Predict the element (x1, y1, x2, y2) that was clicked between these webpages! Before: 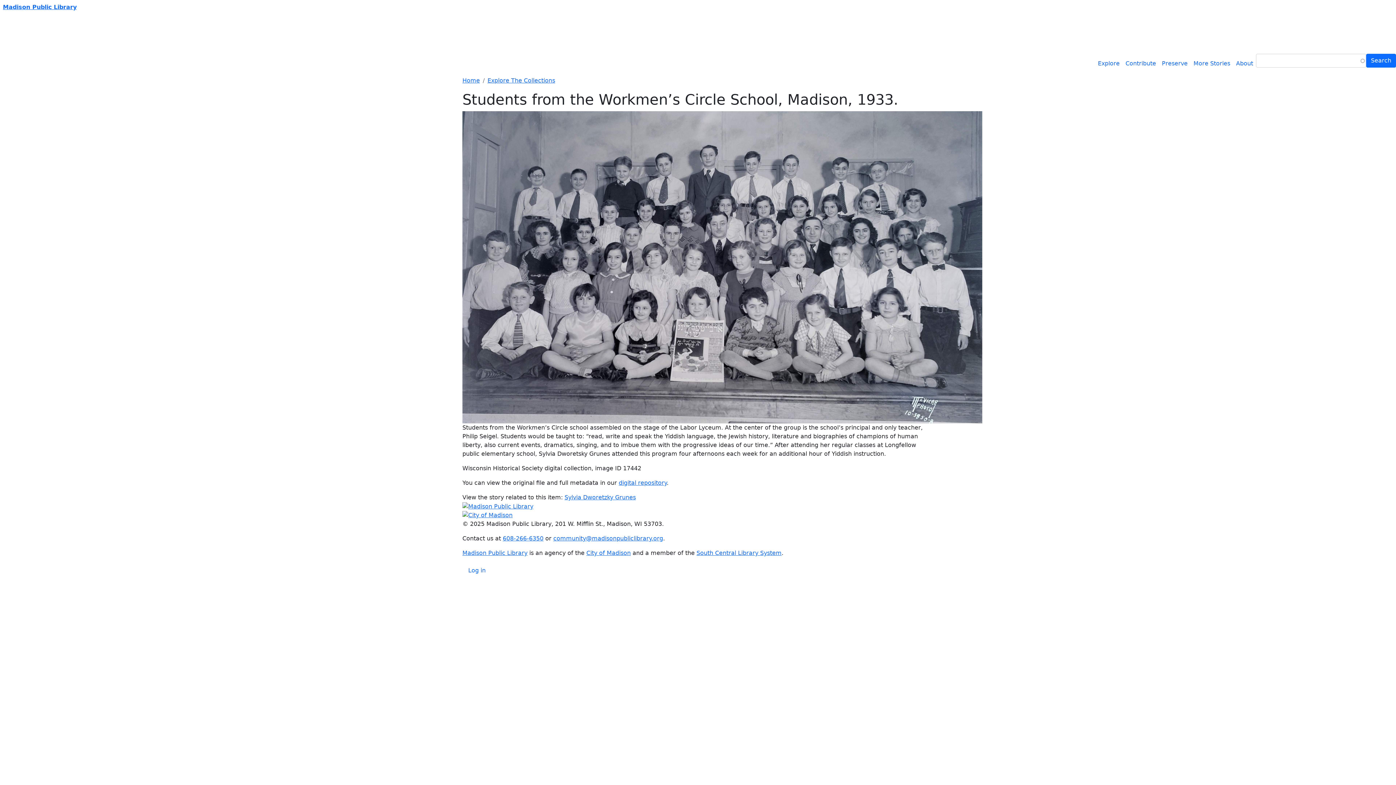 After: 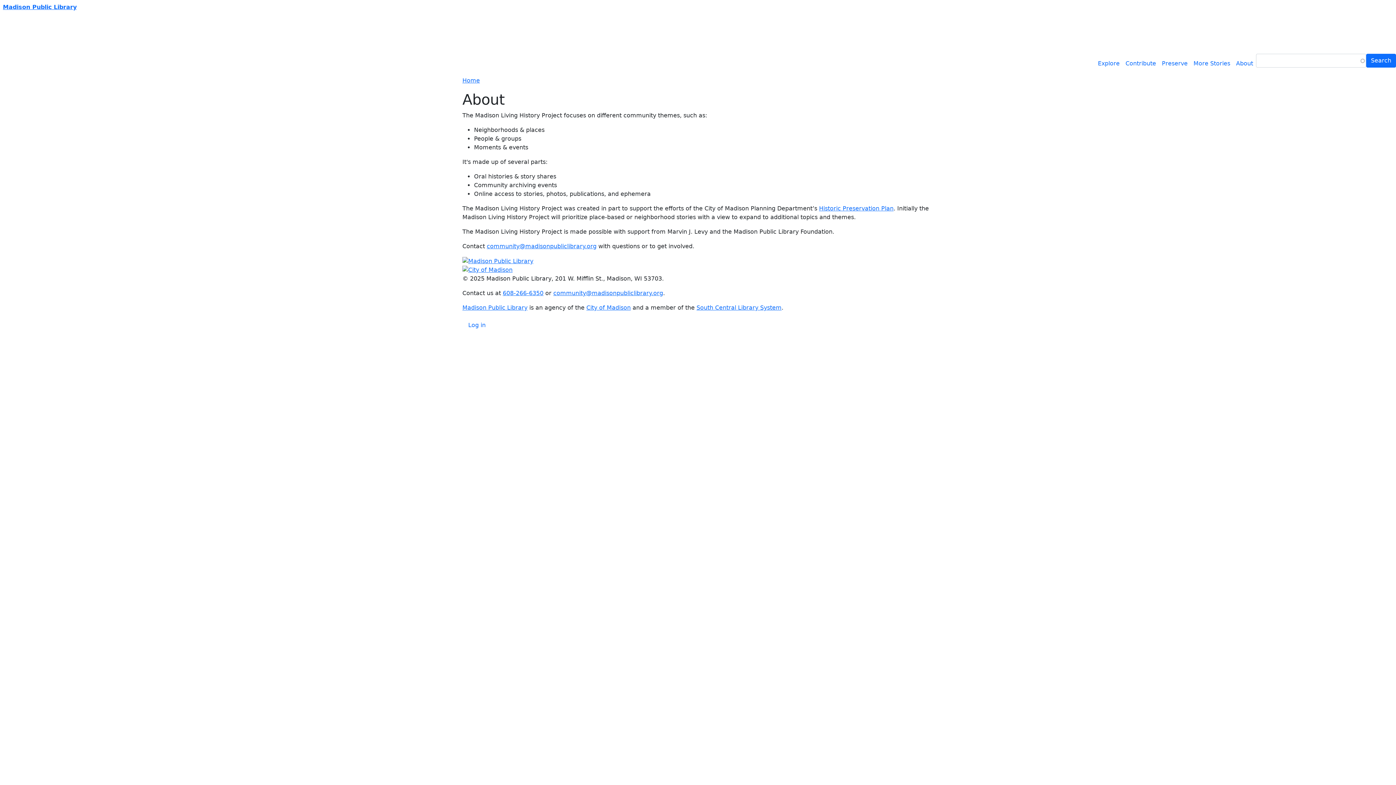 Action: label: About bbox: (1233, 56, 1256, 70)